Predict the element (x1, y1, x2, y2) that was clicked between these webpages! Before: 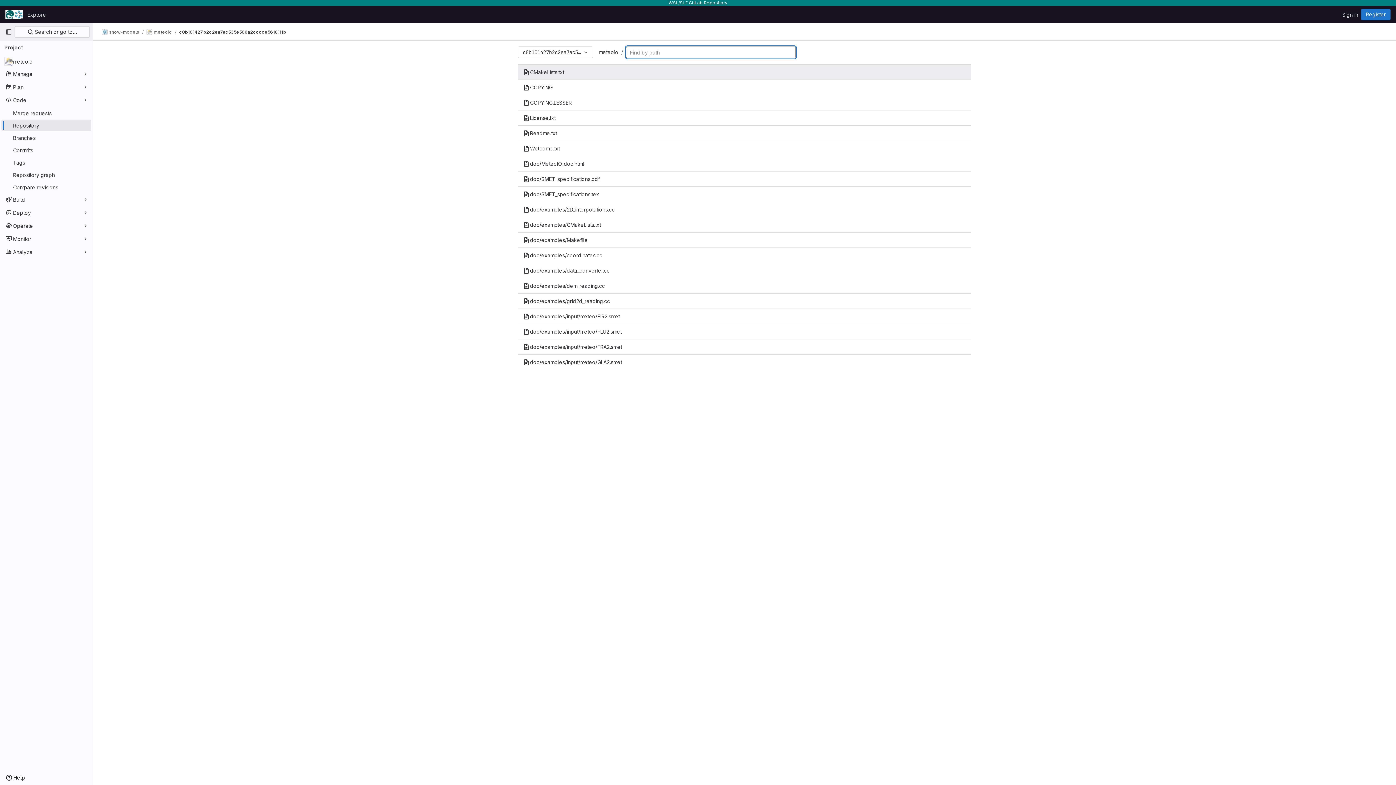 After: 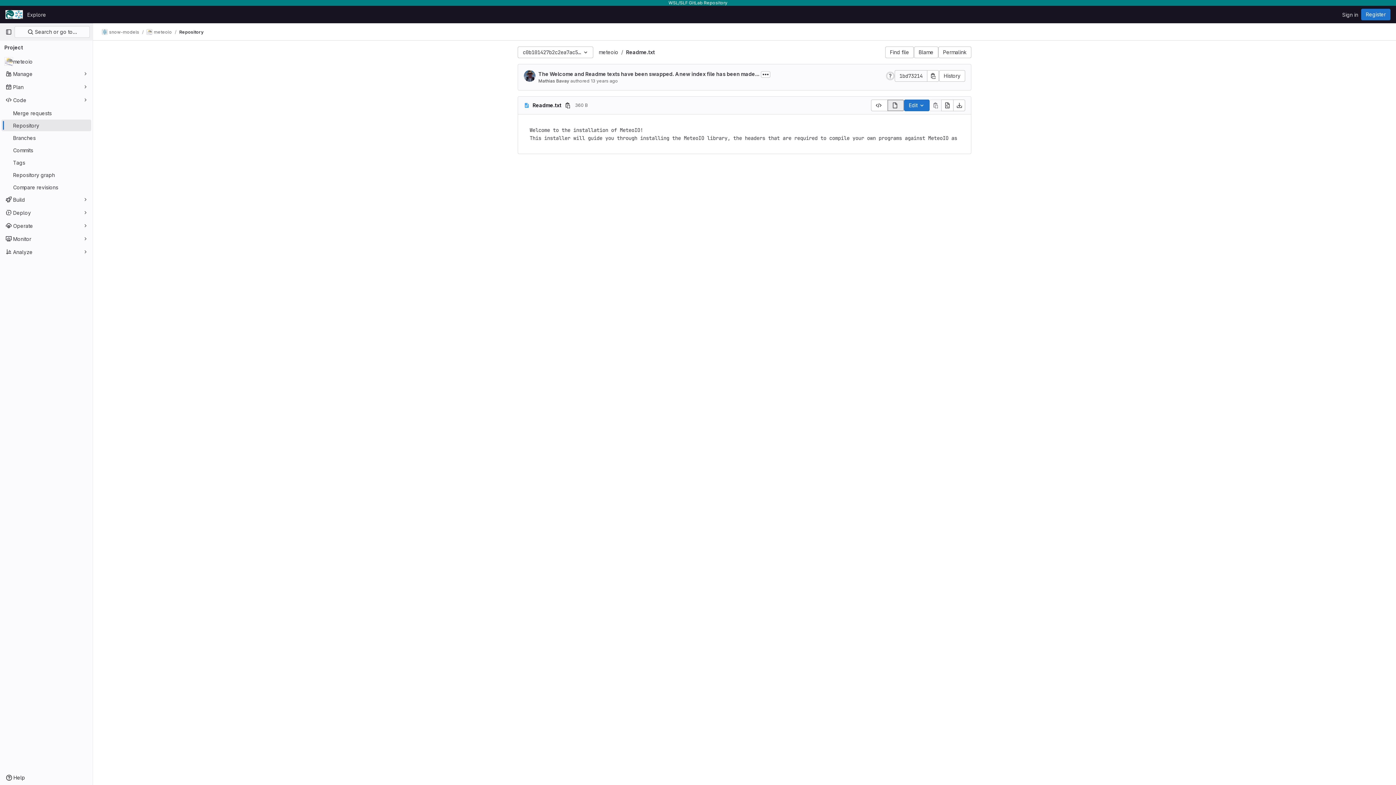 Action: label: Readme.txt bbox: (517, 125, 971, 140)